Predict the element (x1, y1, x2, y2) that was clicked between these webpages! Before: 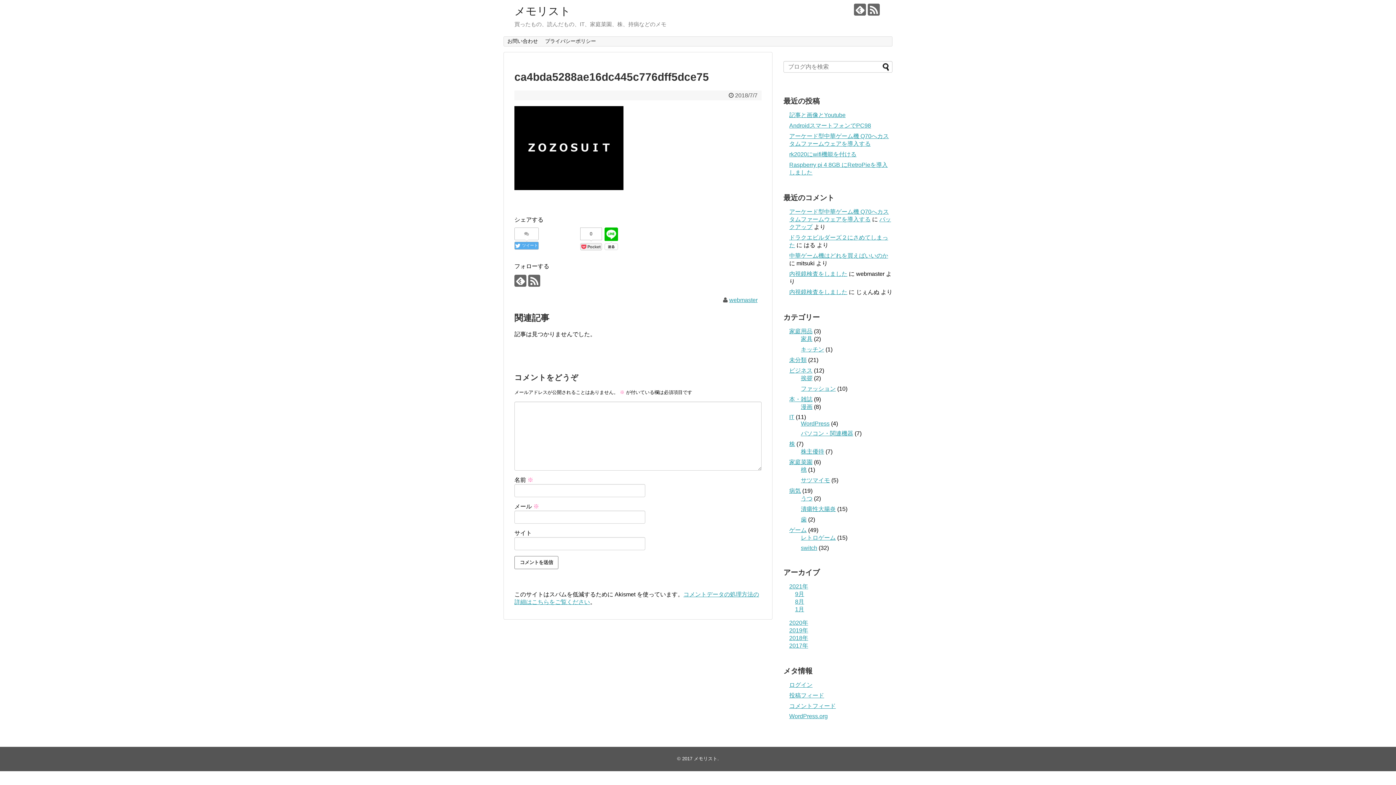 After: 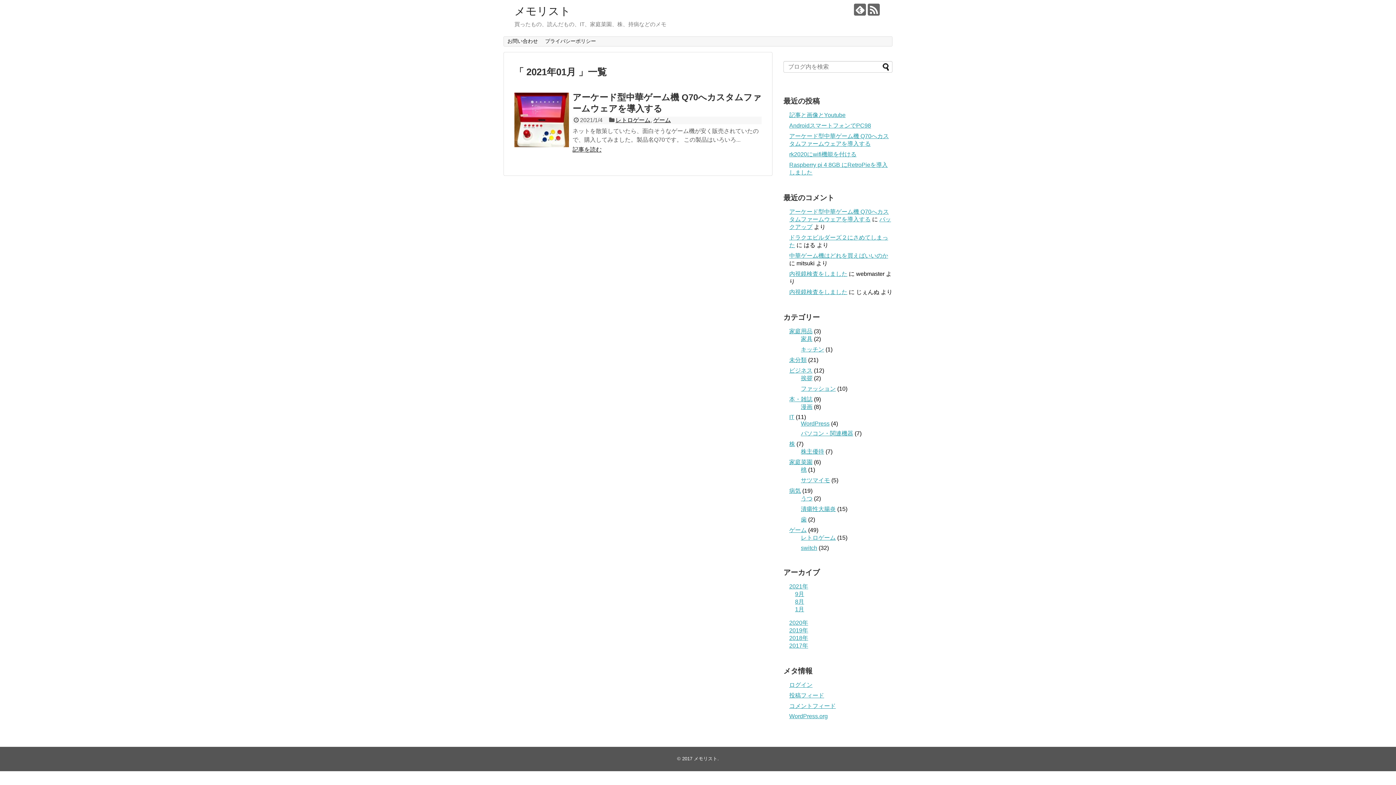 Action: bbox: (795, 606, 804, 612) label: 1月